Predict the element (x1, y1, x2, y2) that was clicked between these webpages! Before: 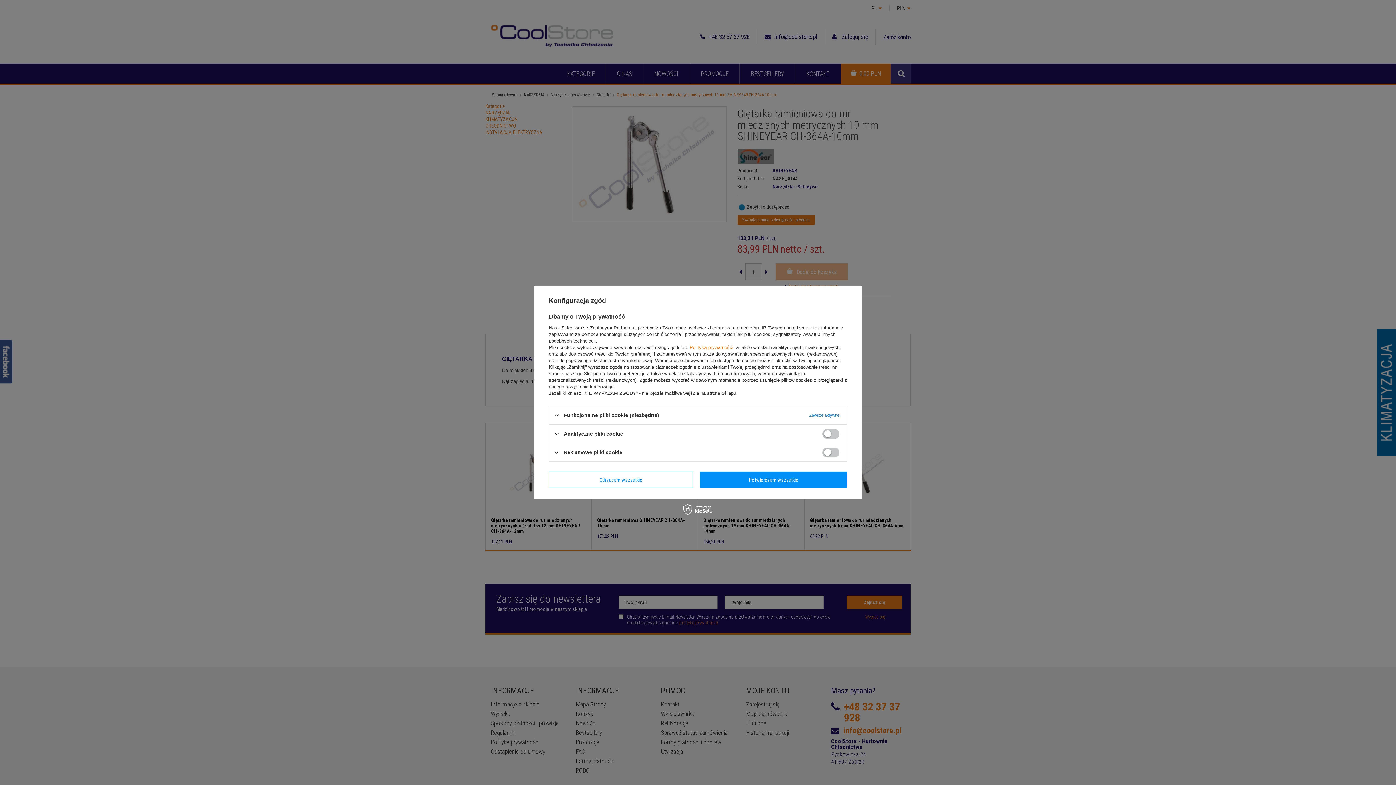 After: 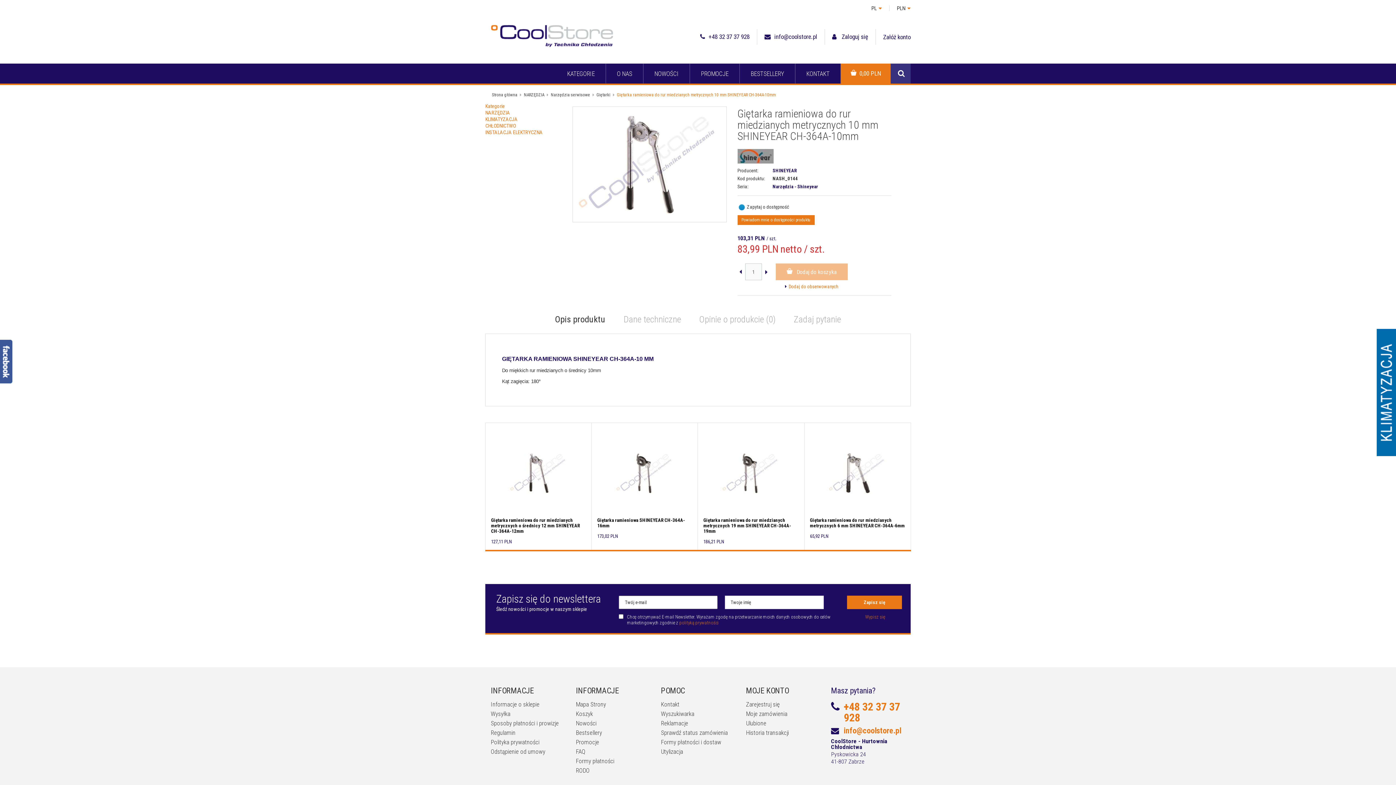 Action: bbox: (700, 471, 847, 488) label: Potwierdzam wszystkie